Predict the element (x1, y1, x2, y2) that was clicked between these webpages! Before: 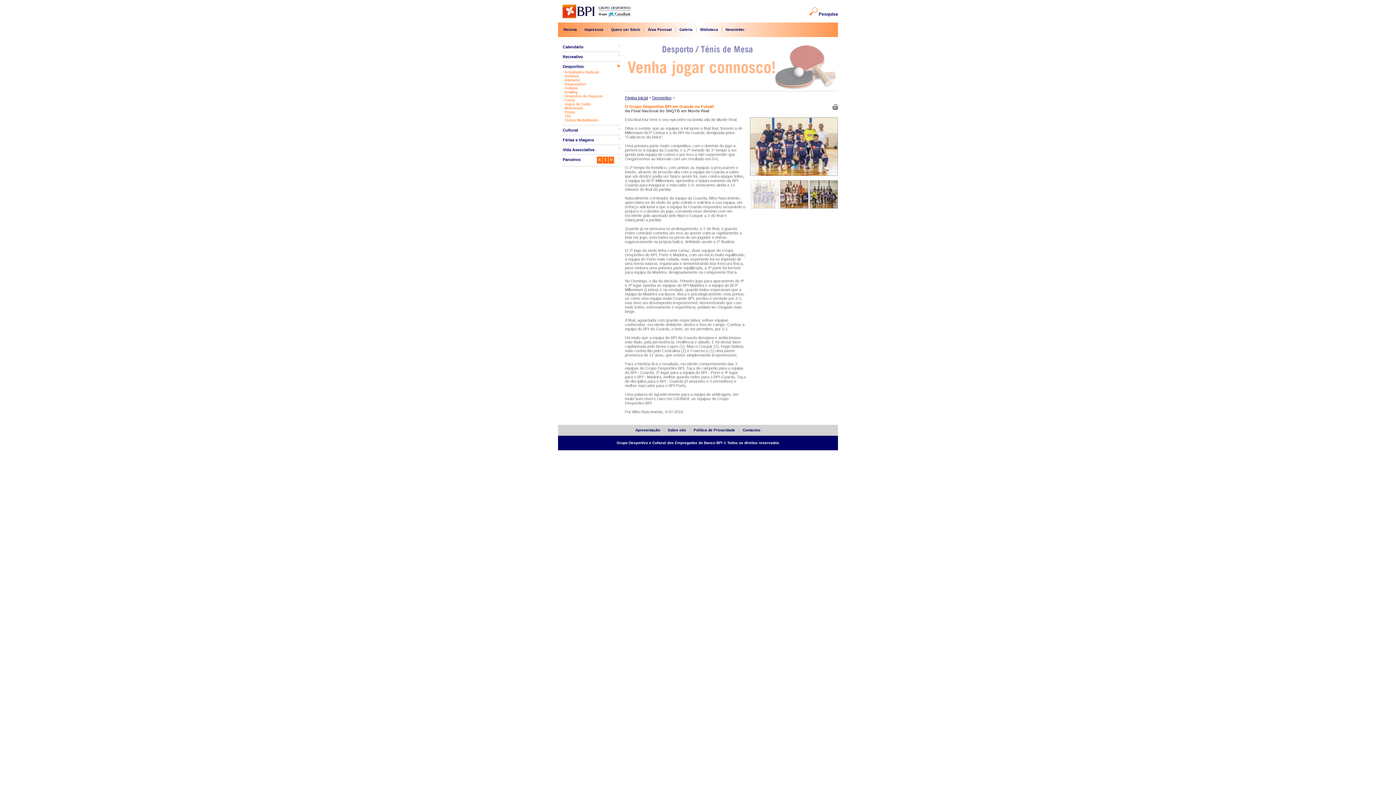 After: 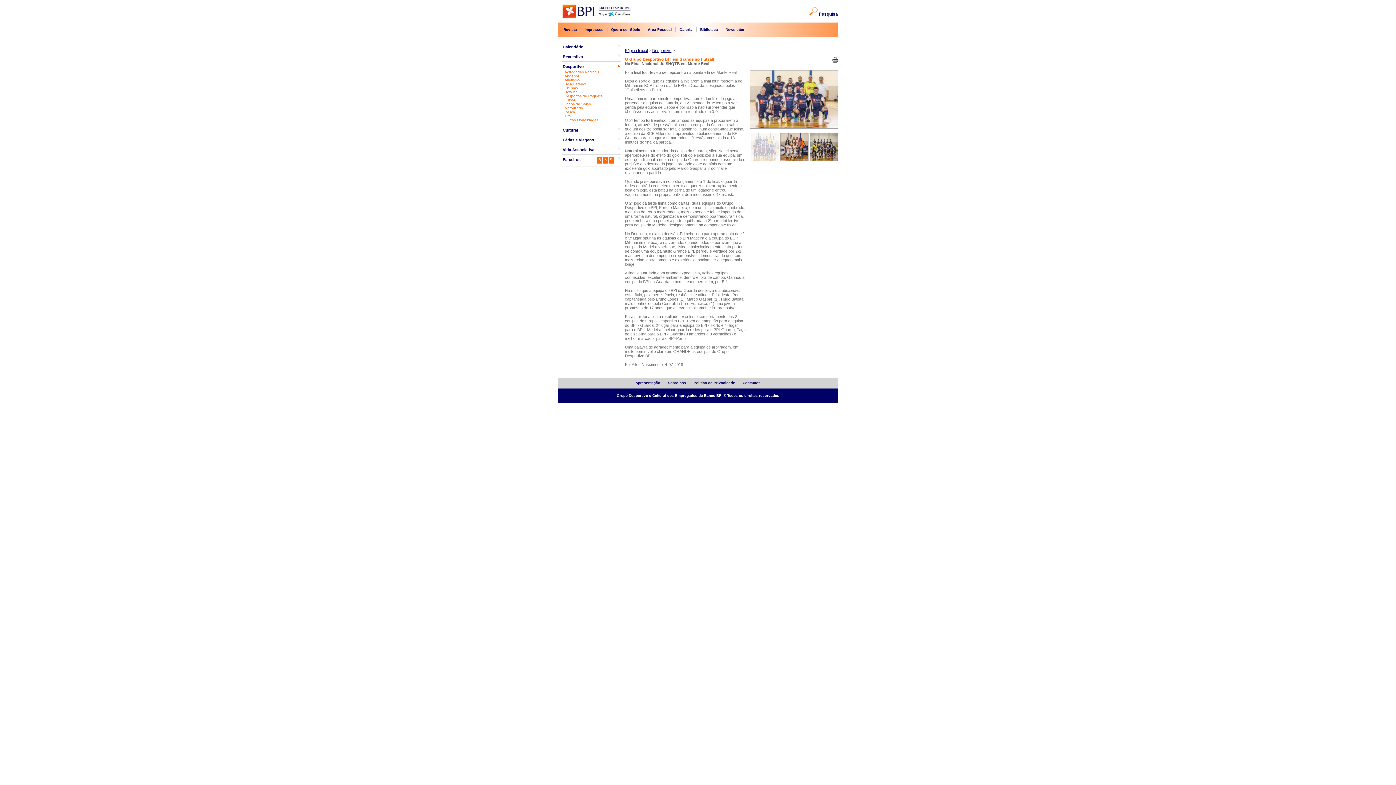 Action: bbox: (750, 203, 779, 209)